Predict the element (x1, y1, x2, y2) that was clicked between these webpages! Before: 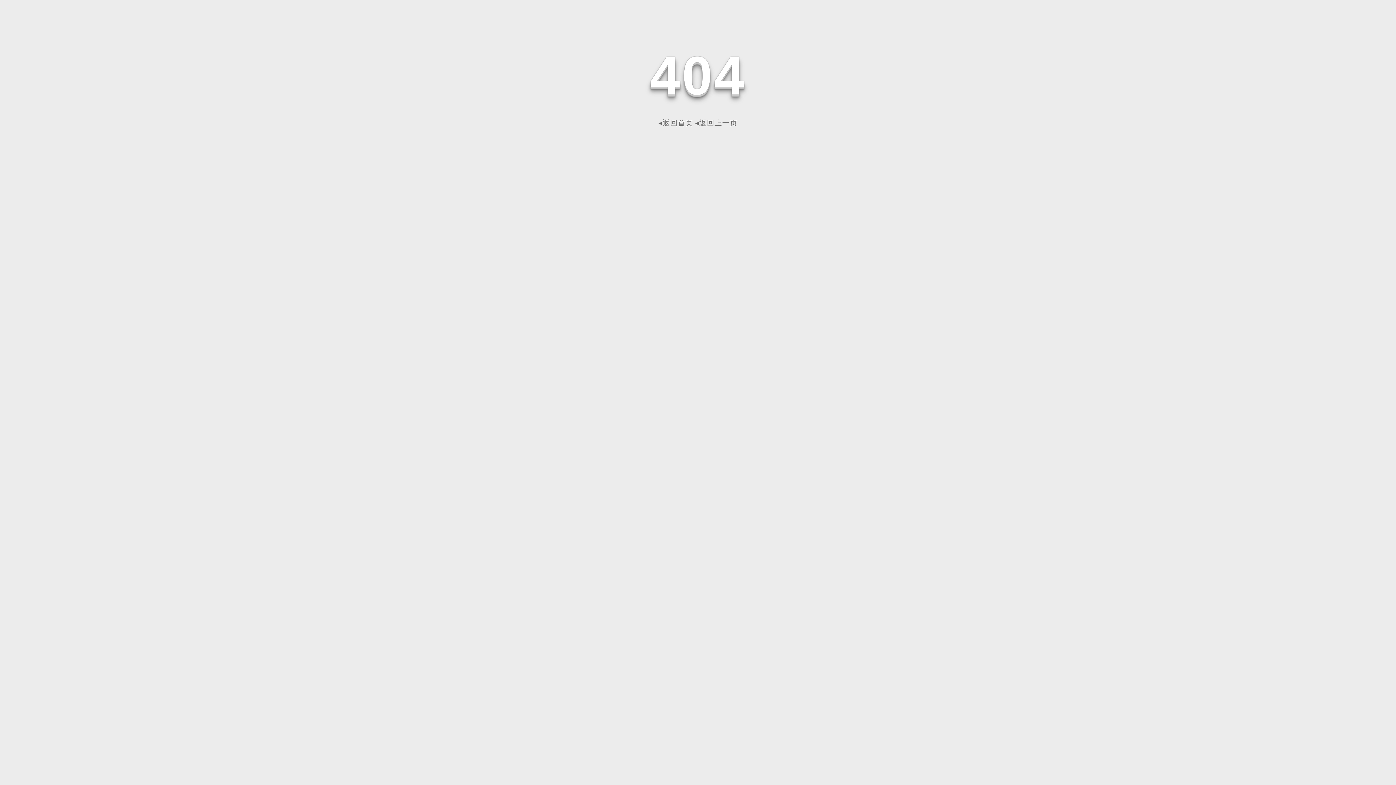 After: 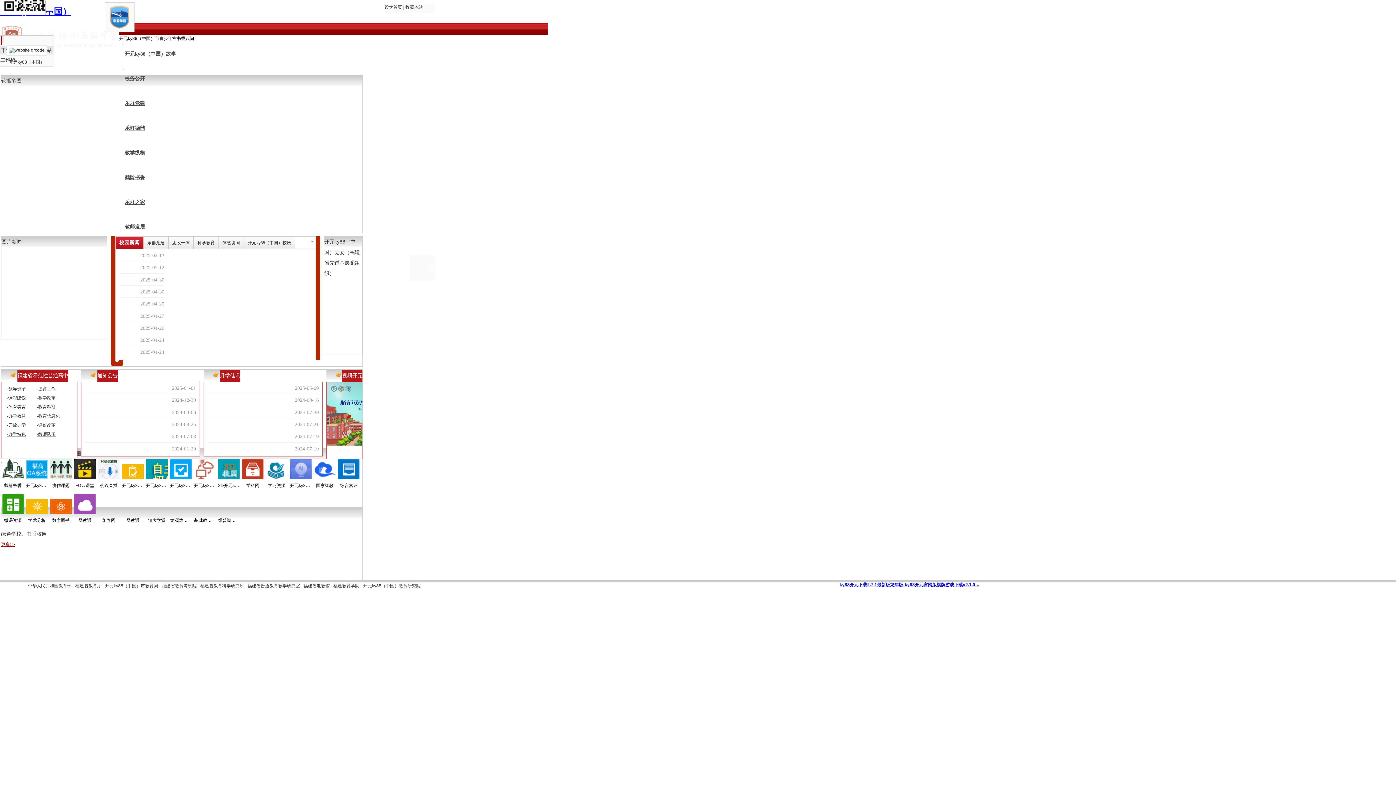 Action: bbox: (658, 118, 693, 126) label: ◂返回首页